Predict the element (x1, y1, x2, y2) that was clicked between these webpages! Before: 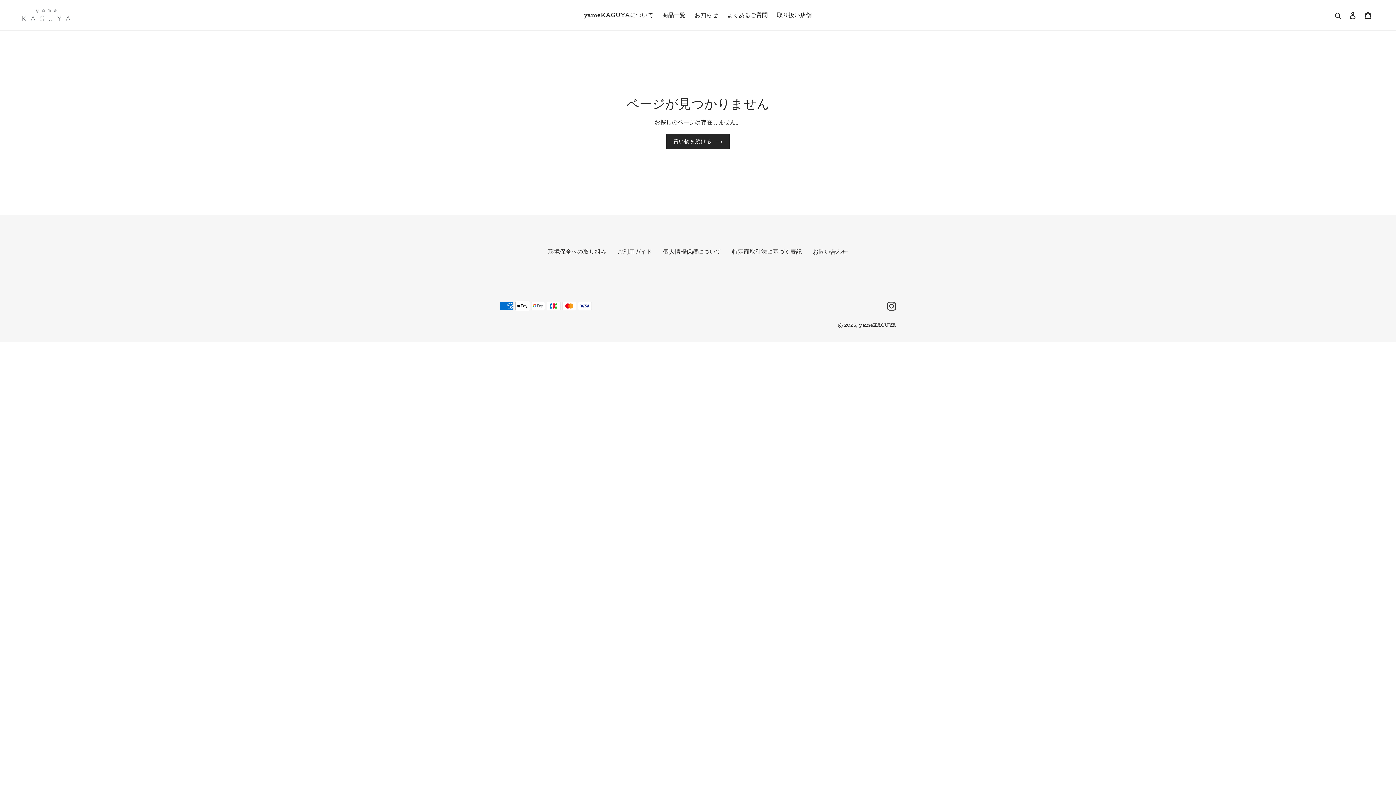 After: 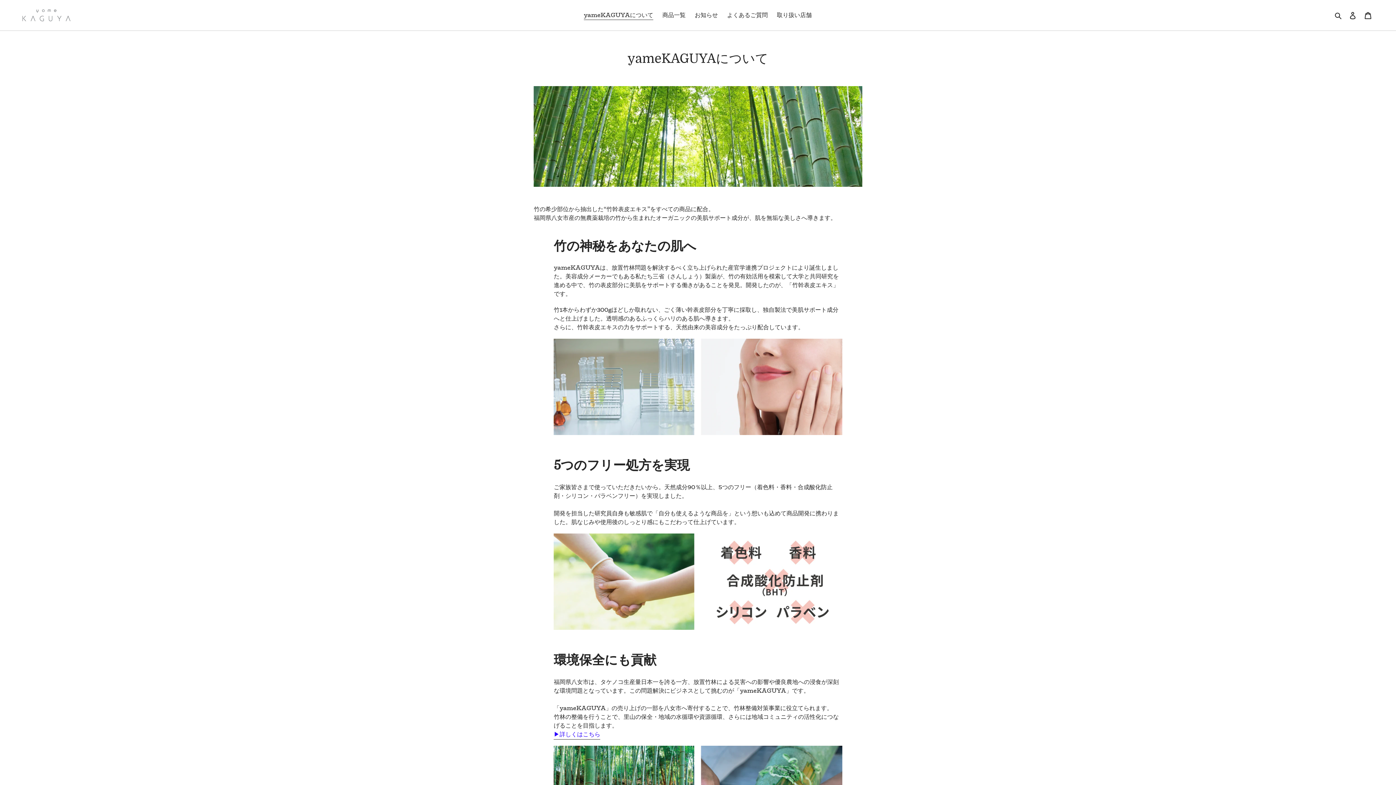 Action: label: yameKAGUYAについて bbox: (580, 9, 657, 20)